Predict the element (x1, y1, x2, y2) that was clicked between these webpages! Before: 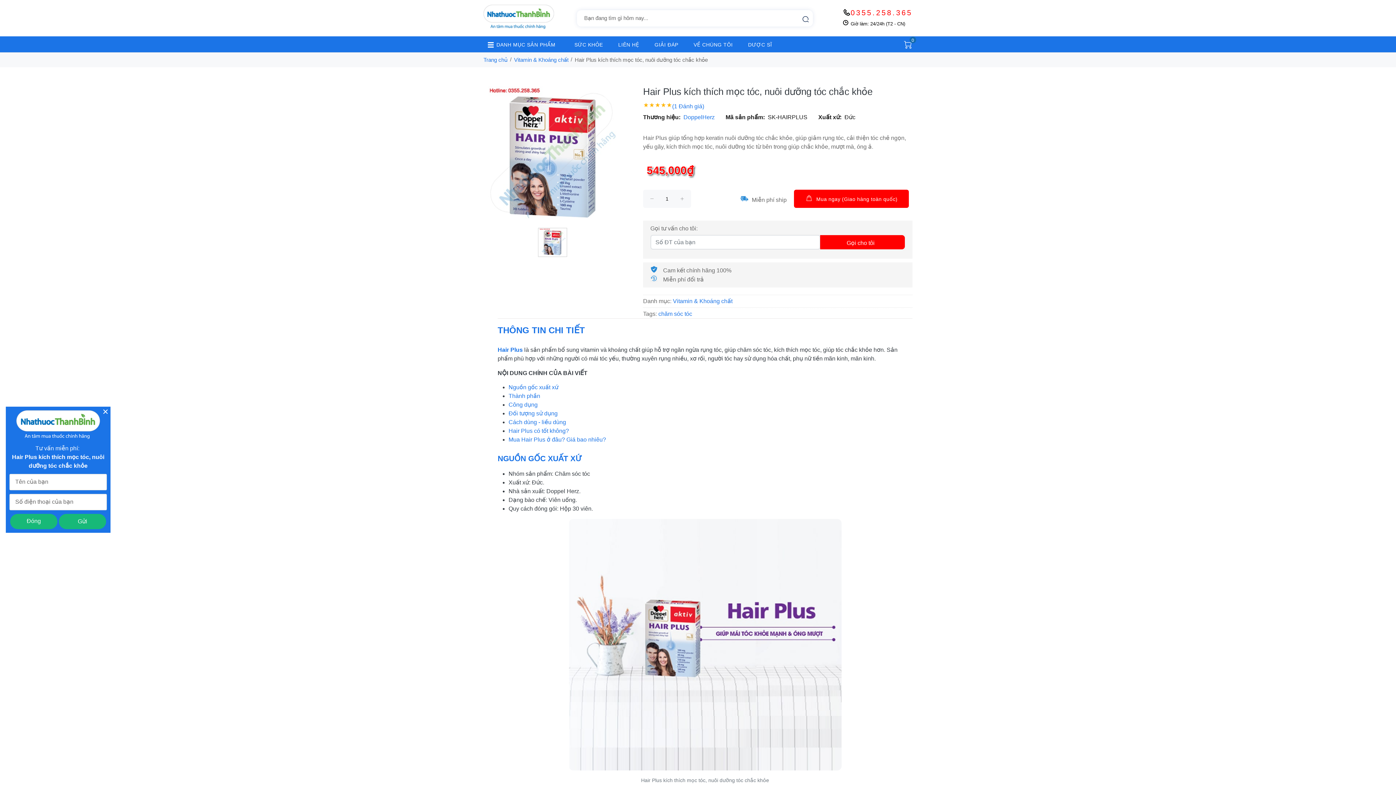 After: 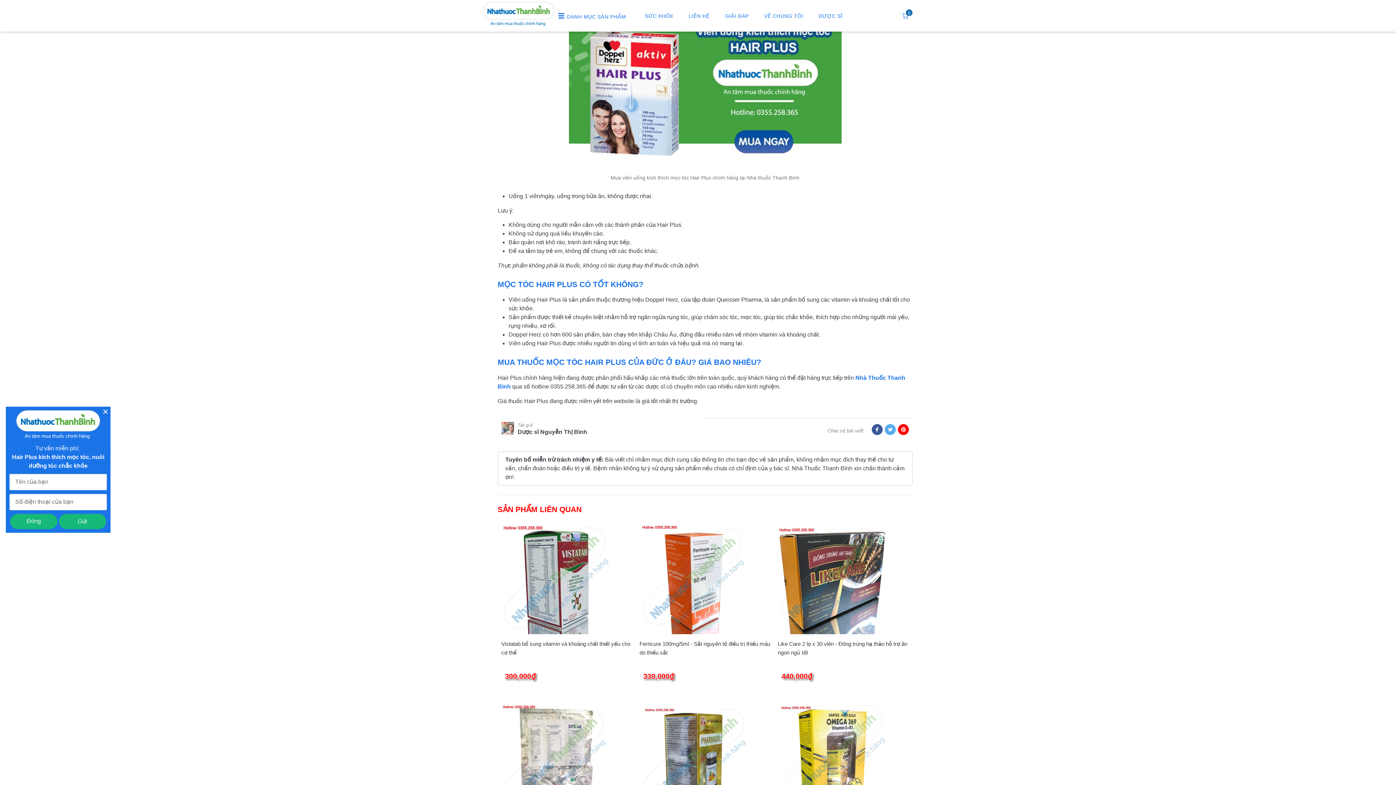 Action: bbox: (508, 419, 566, 425) label: Cách dùng - liều dùng